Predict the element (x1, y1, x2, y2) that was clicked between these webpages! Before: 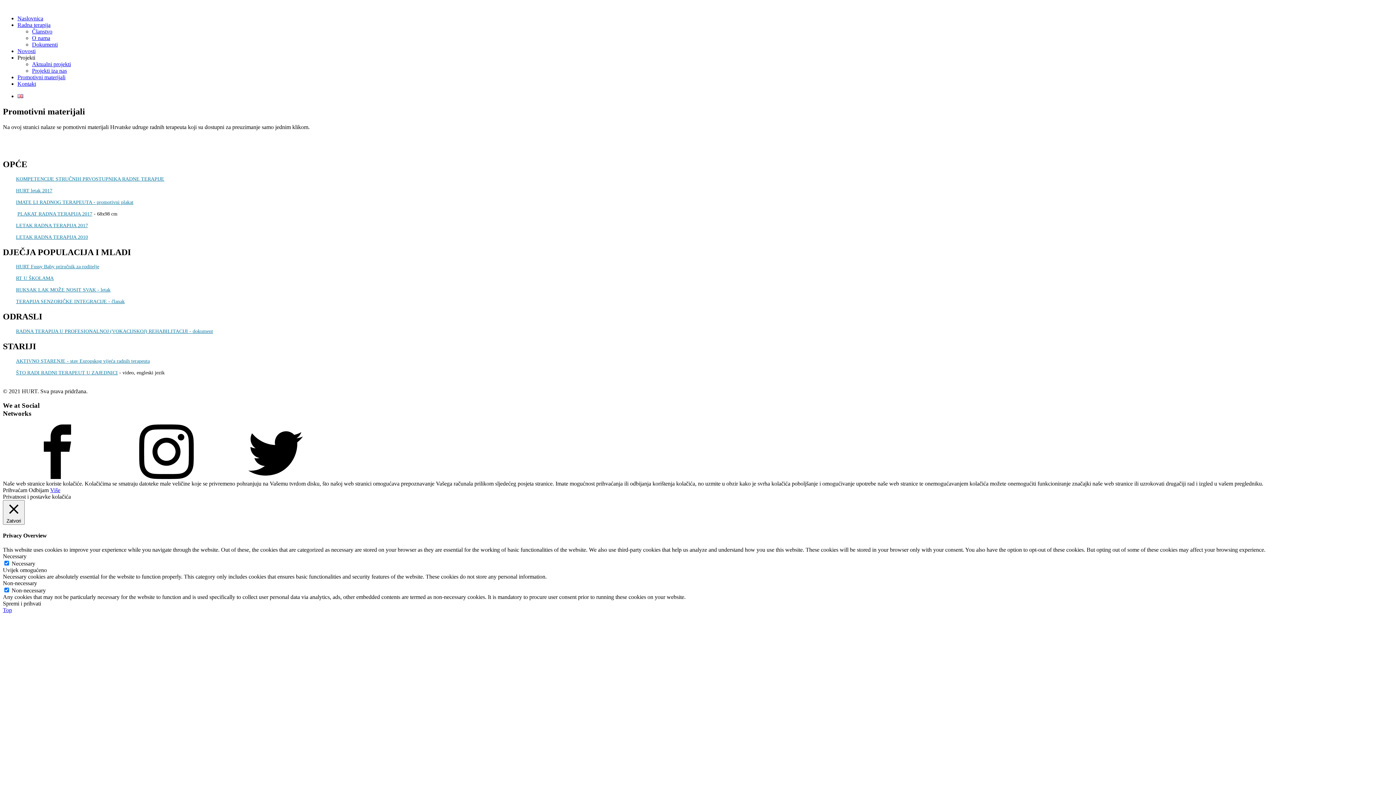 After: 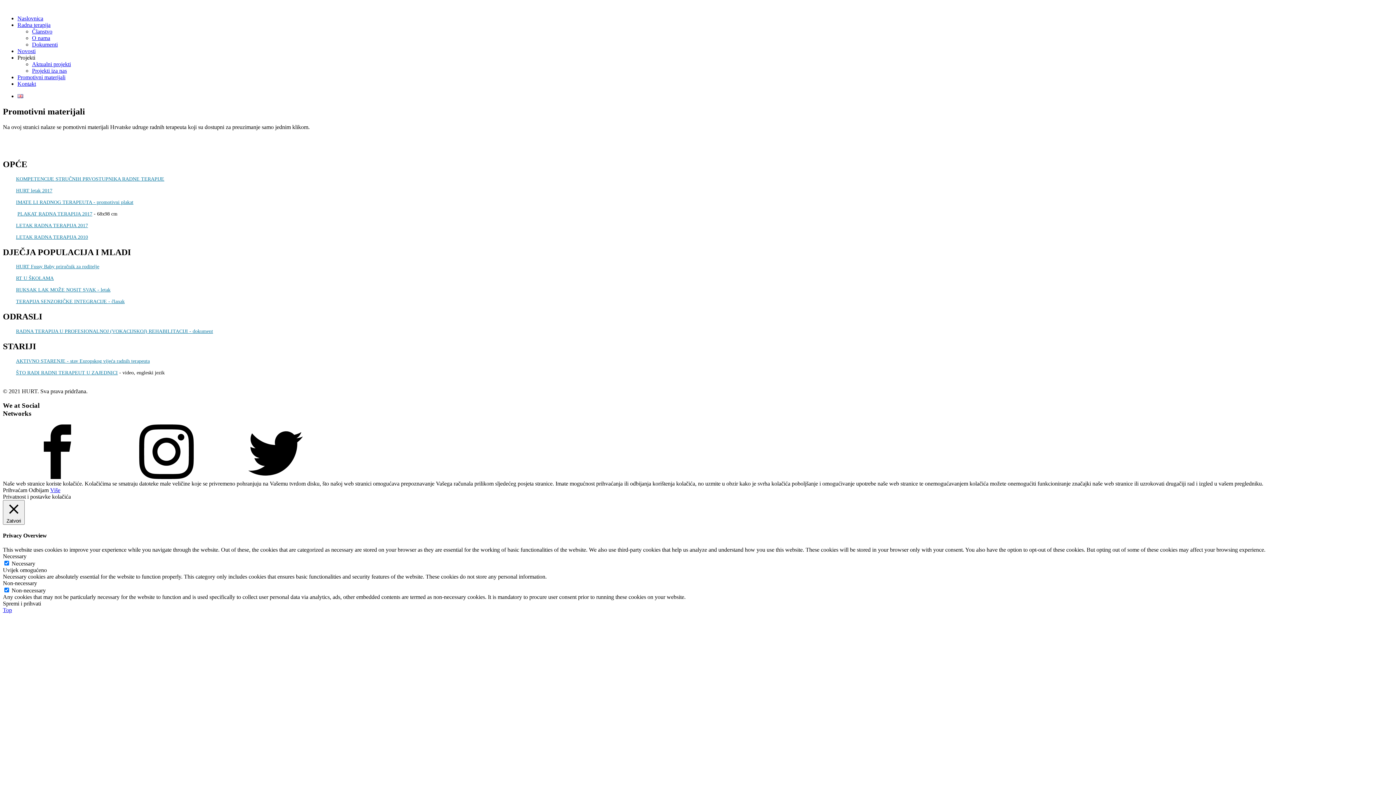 Action: bbox: (2, 474, 112, 480)